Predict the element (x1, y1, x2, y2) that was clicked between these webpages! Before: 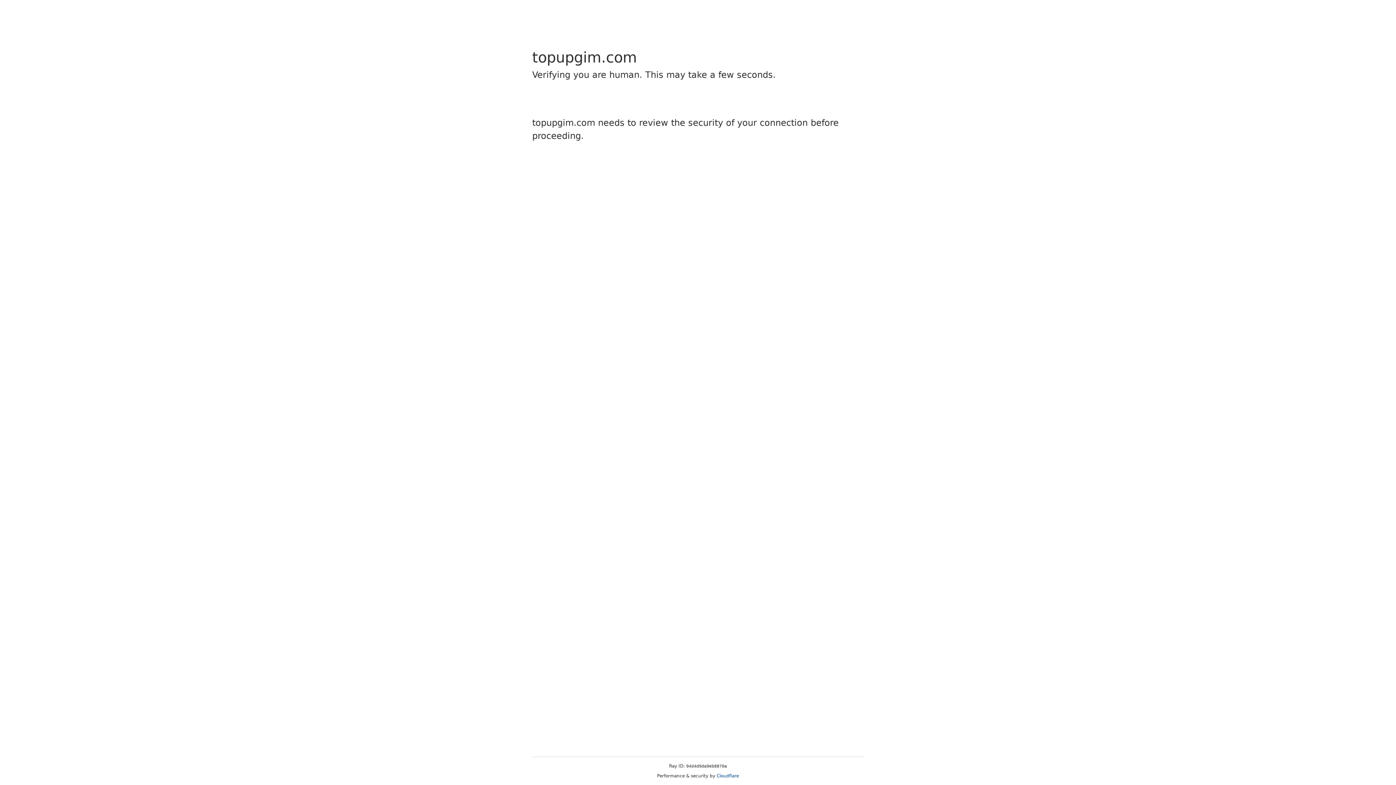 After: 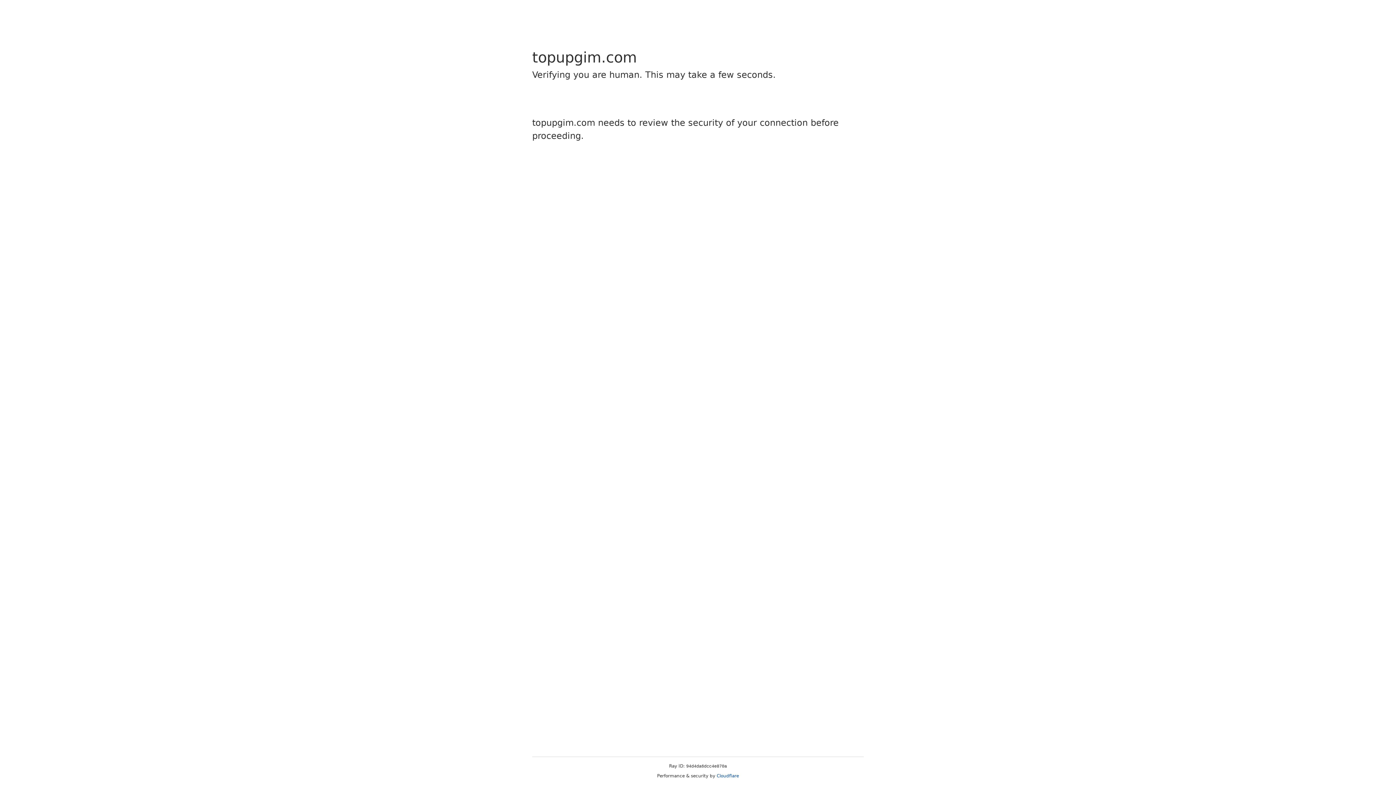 Action: label: Cloudflare bbox: (716, 773, 739, 778)